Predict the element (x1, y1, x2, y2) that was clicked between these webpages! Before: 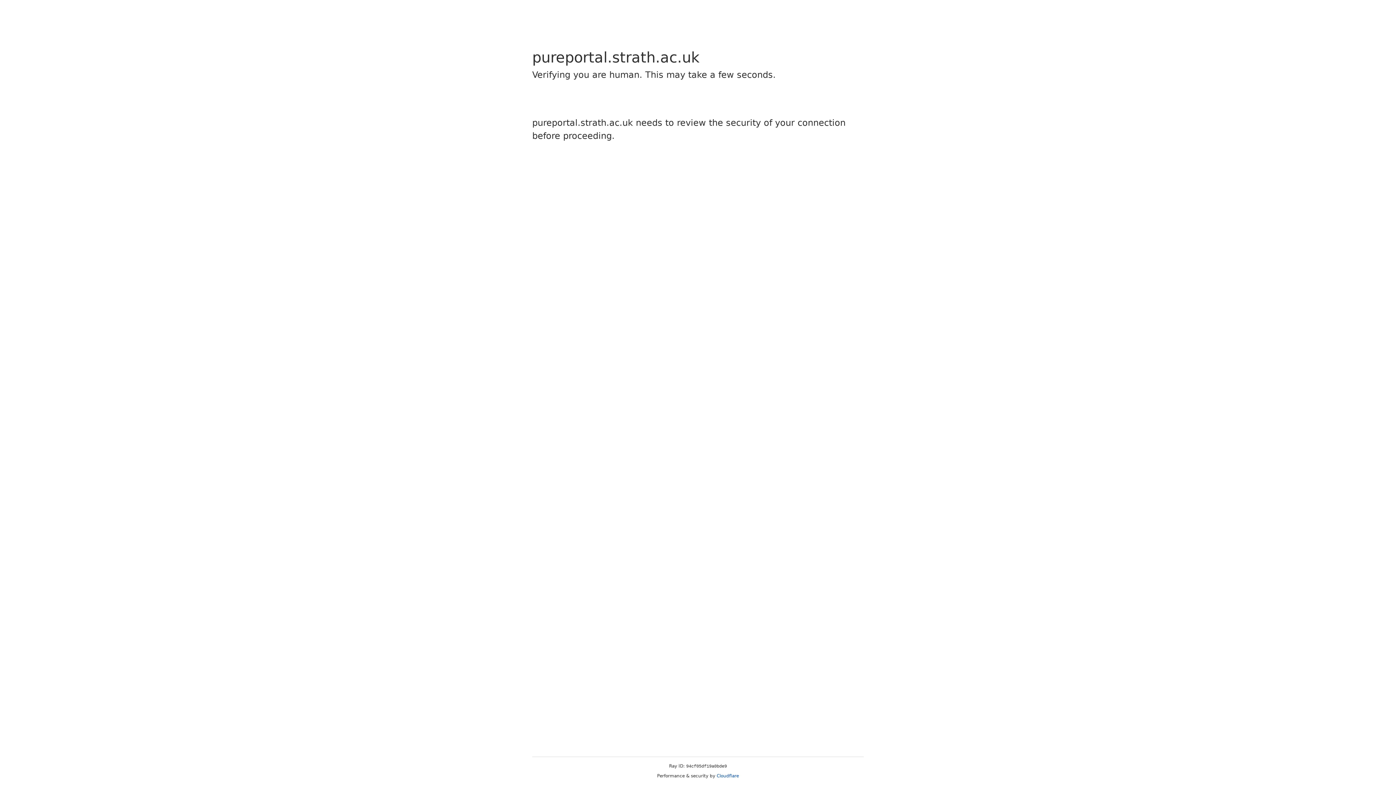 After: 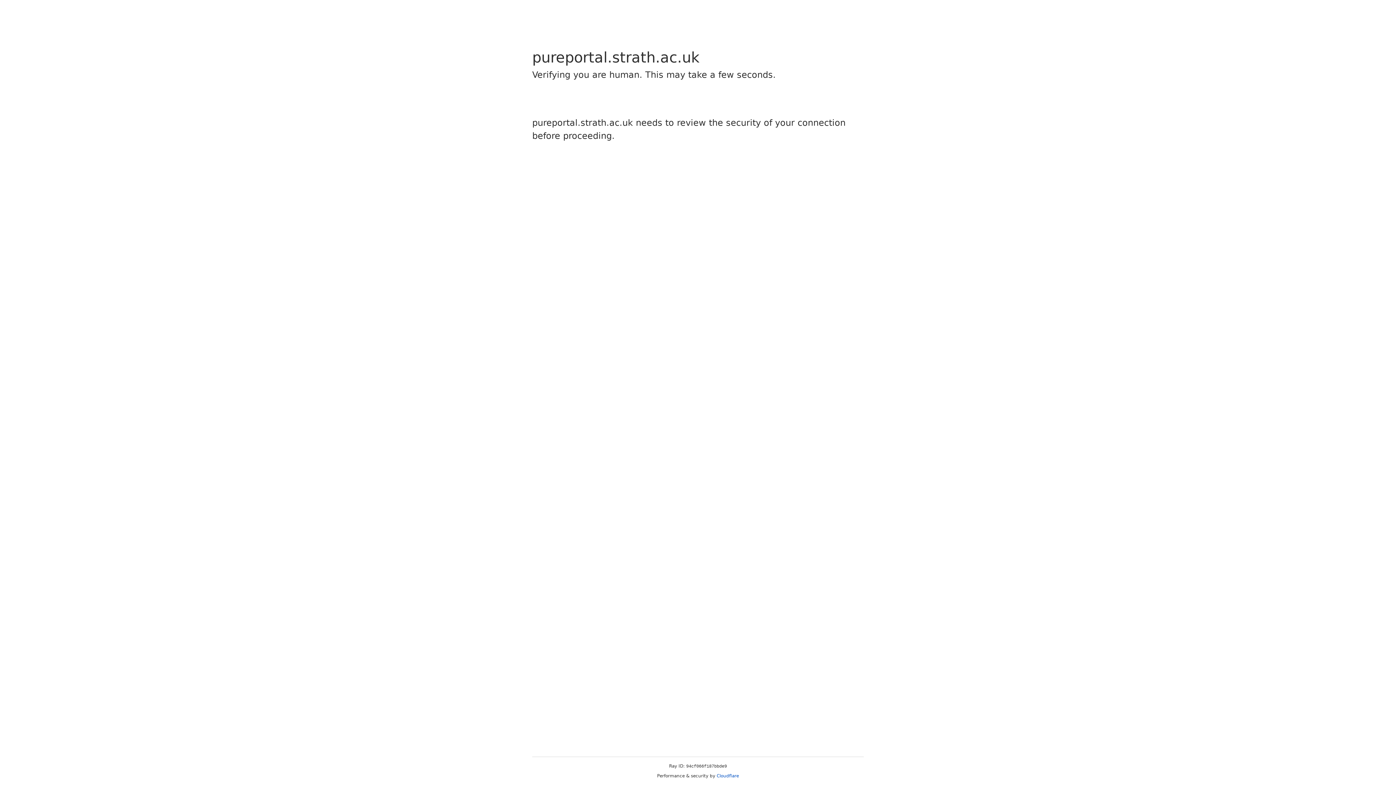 Action: bbox: (716, 773, 739, 778) label: Cloudflare